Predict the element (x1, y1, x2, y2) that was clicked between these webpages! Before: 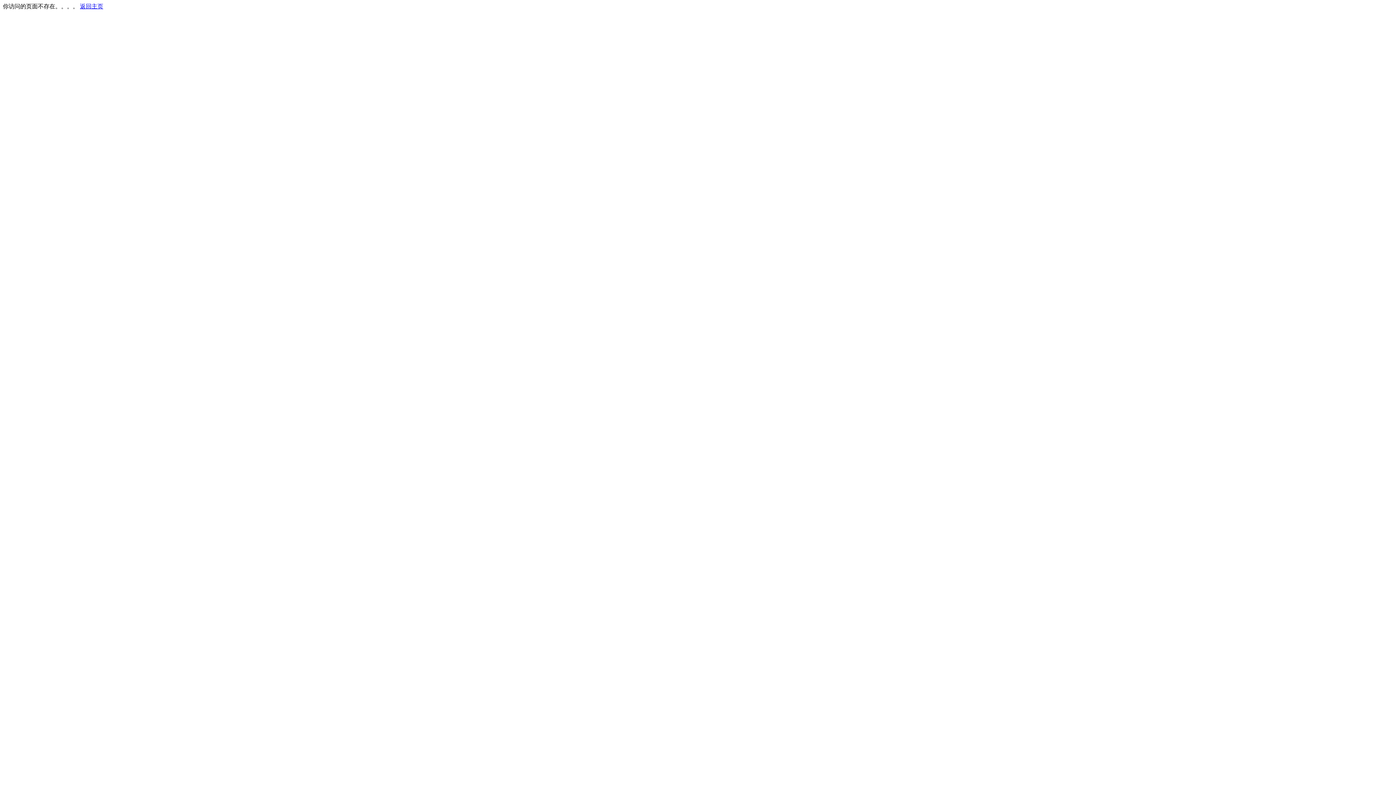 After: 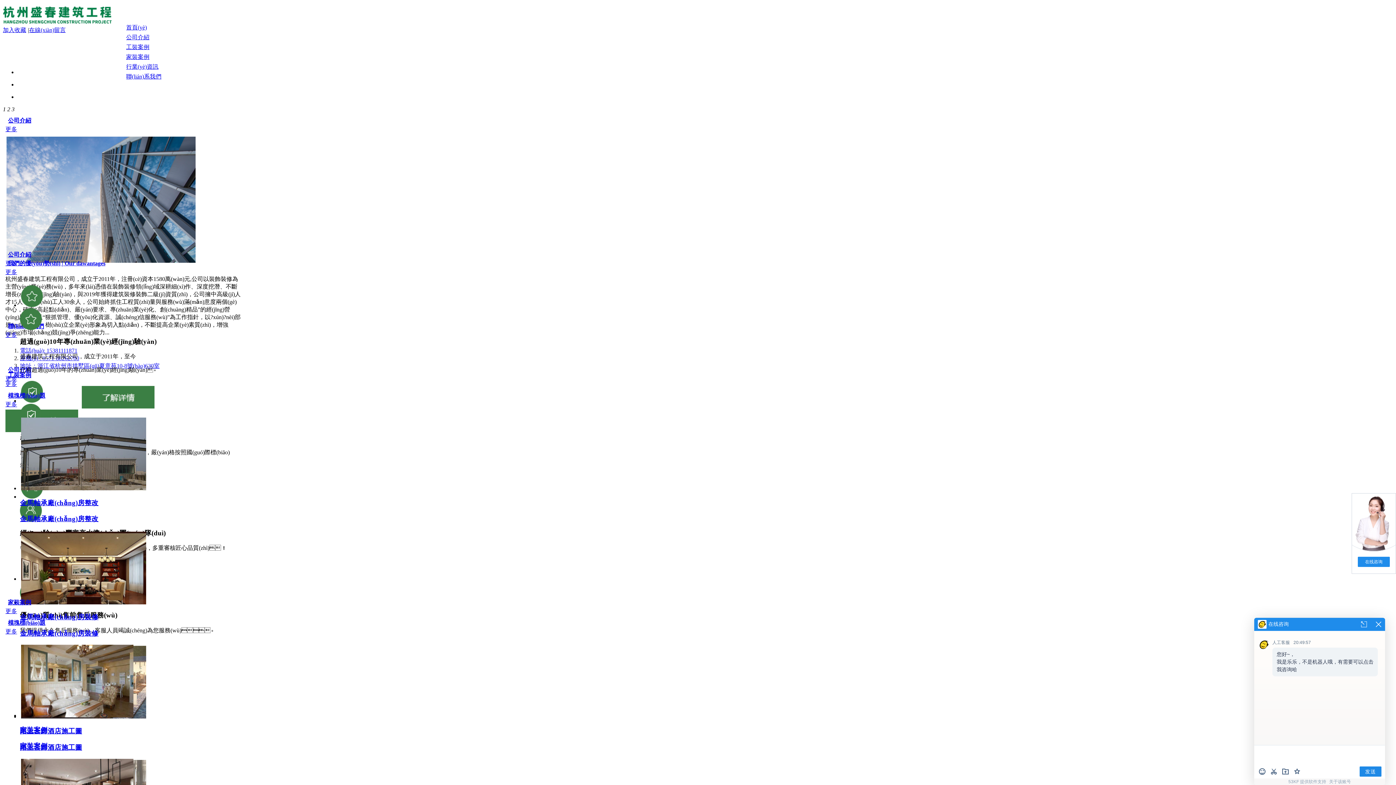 Action: label: 返回主页 bbox: (80, 3, 103, 9)